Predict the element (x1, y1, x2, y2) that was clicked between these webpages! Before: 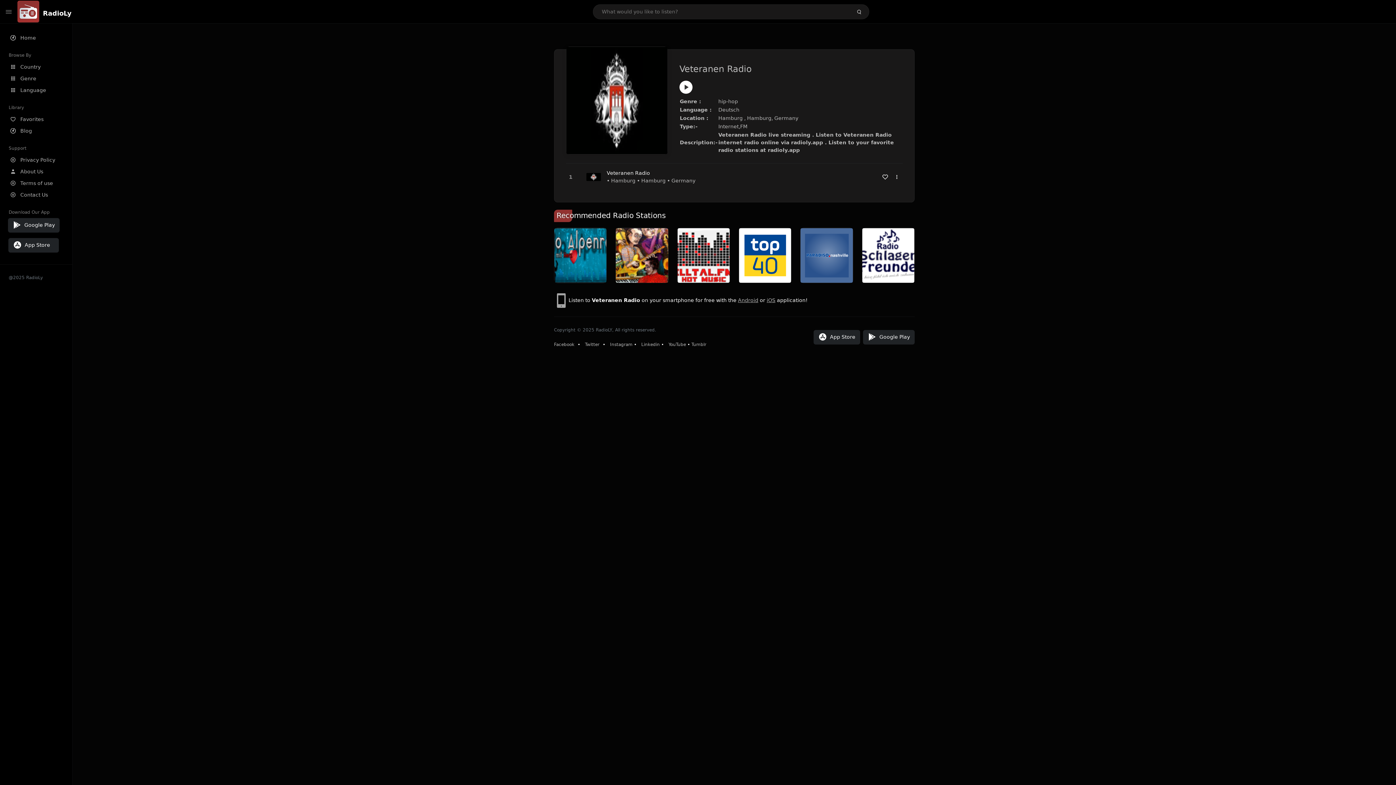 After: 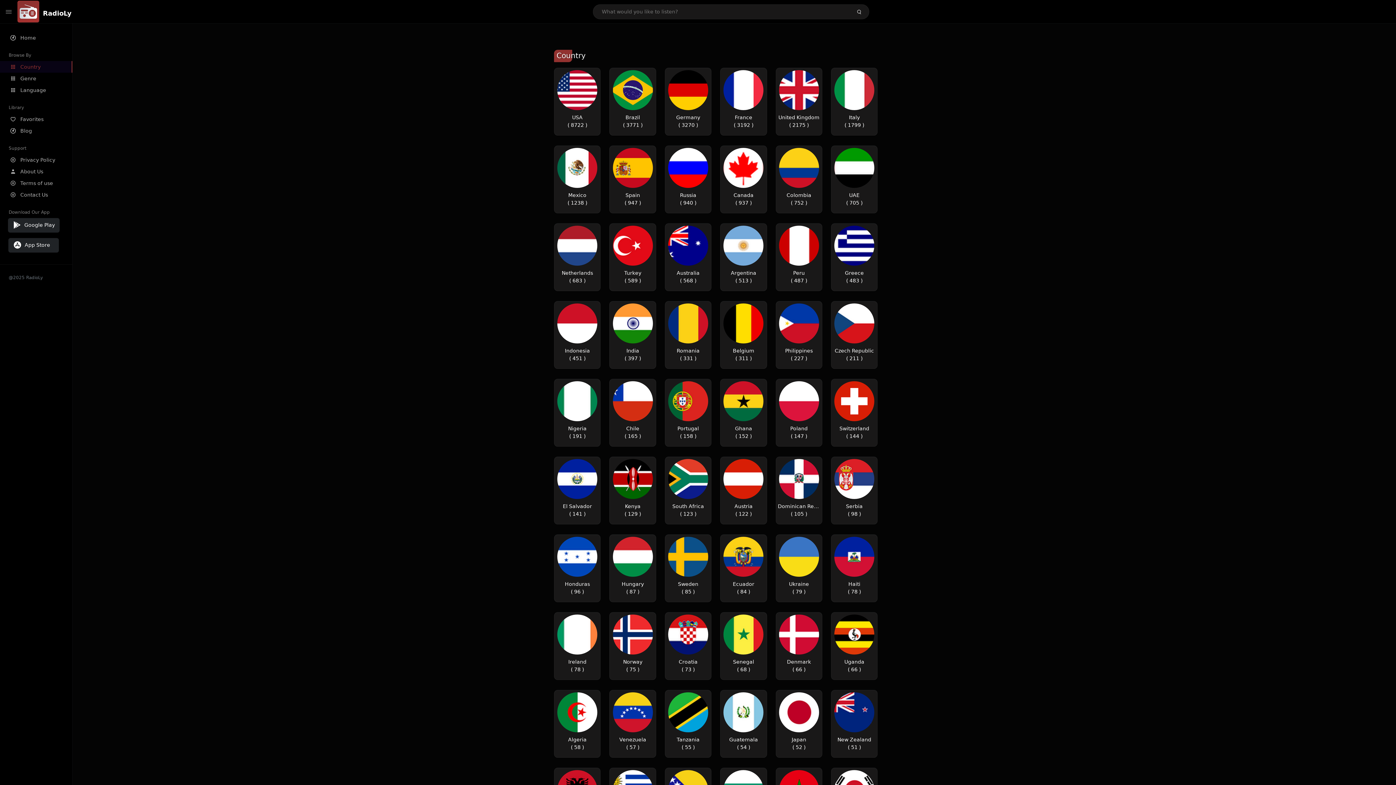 Action: bbox: (0, 61, 72, 72) label: Country